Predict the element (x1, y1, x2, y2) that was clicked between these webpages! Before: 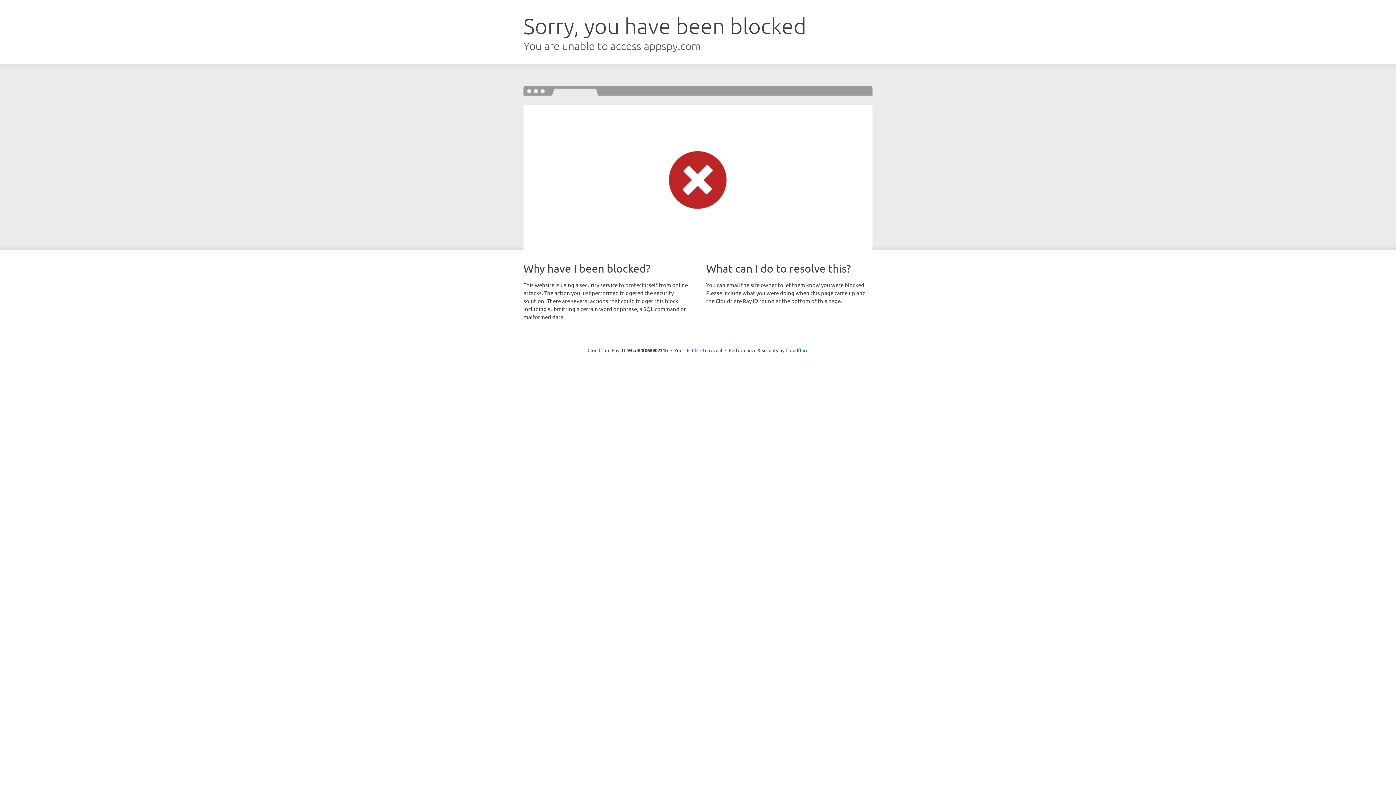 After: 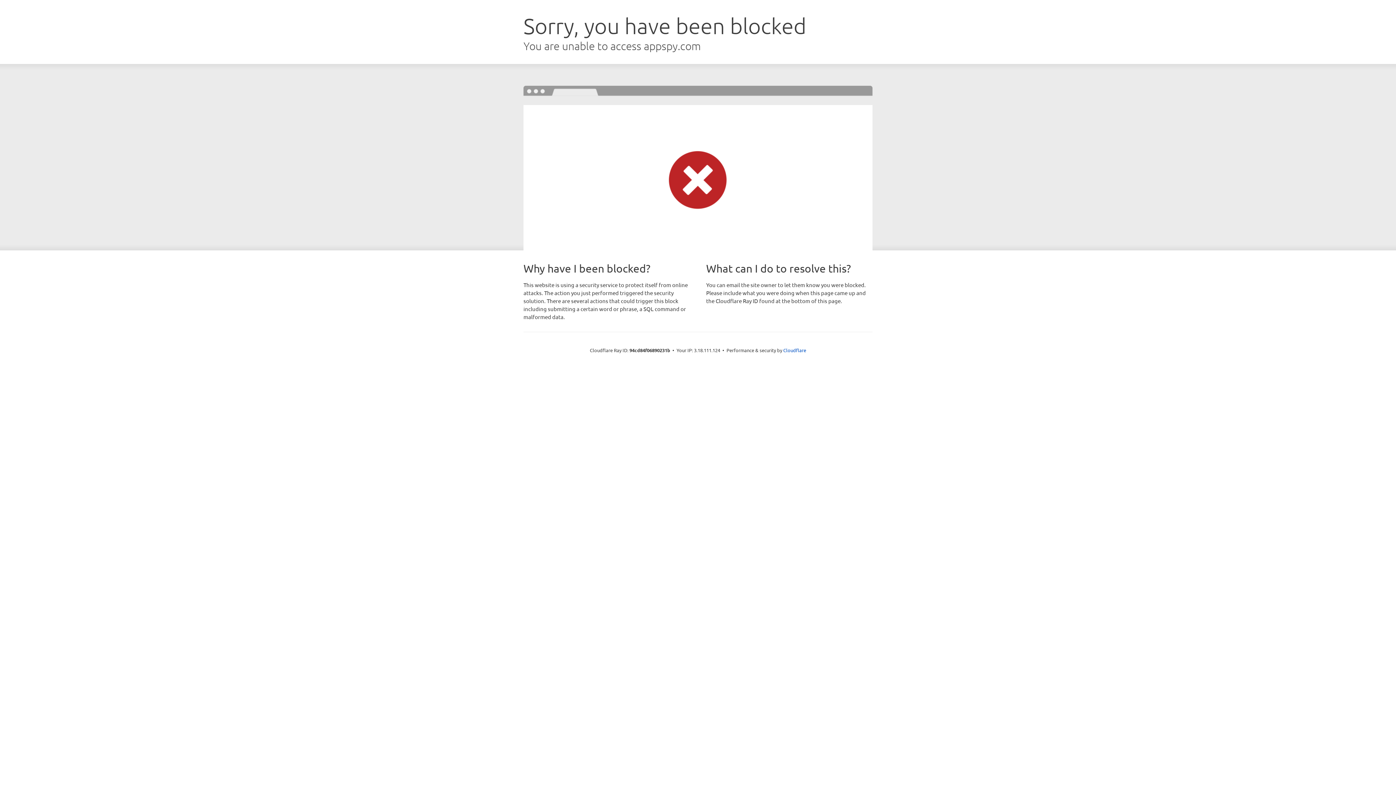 Action: label: Click to reveal bbox: (692, 346, 722, 353)